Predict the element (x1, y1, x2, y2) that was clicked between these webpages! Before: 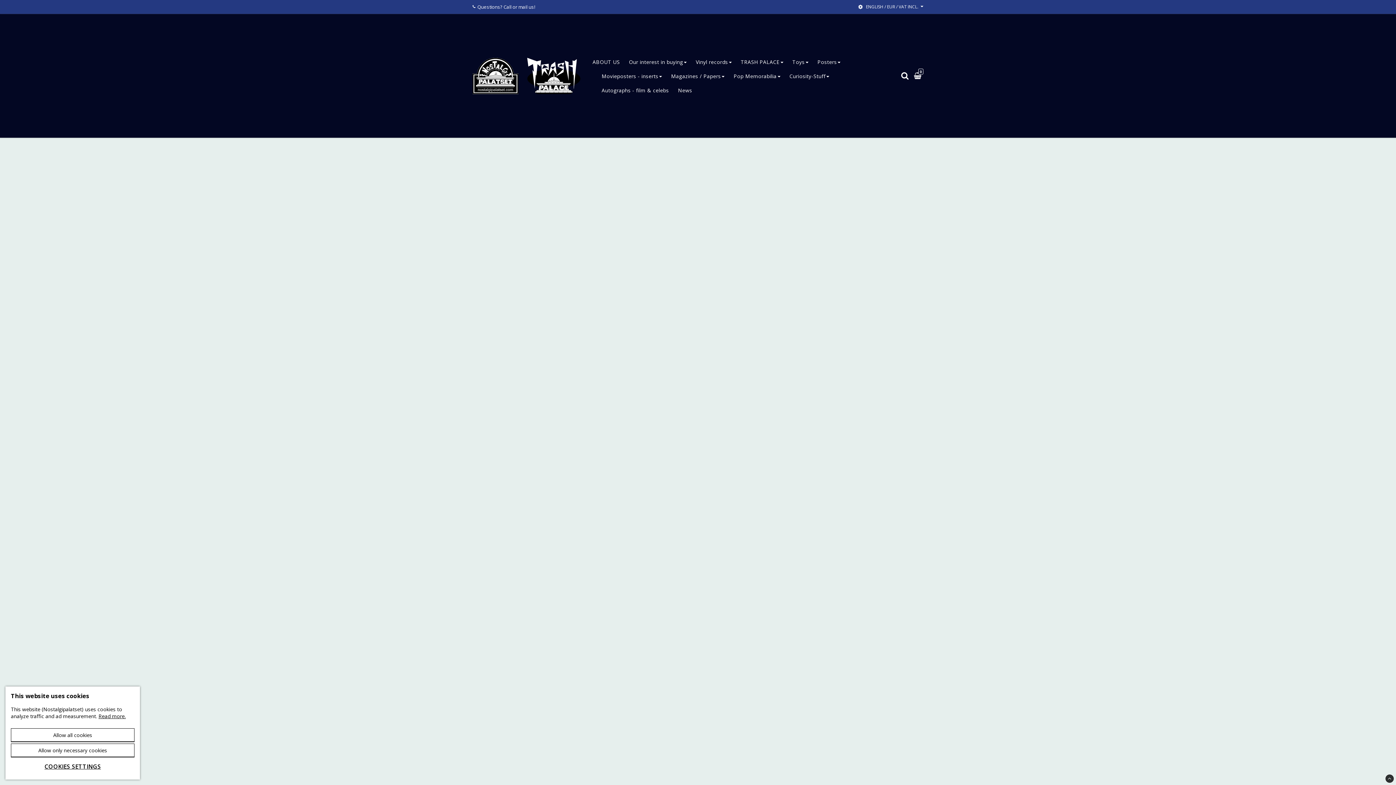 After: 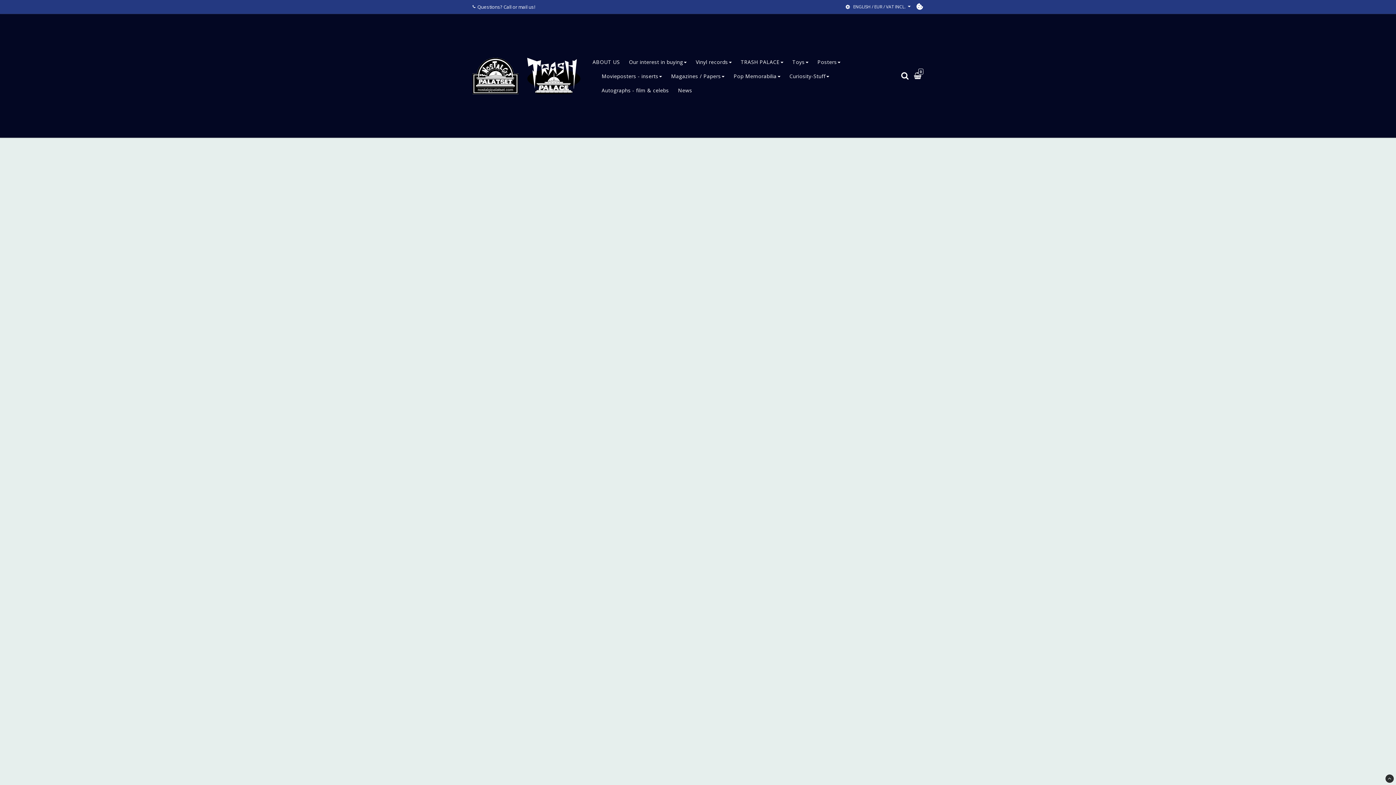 Action: label: Allow only necessary cookies bbox: (10, 744, 134, 757)